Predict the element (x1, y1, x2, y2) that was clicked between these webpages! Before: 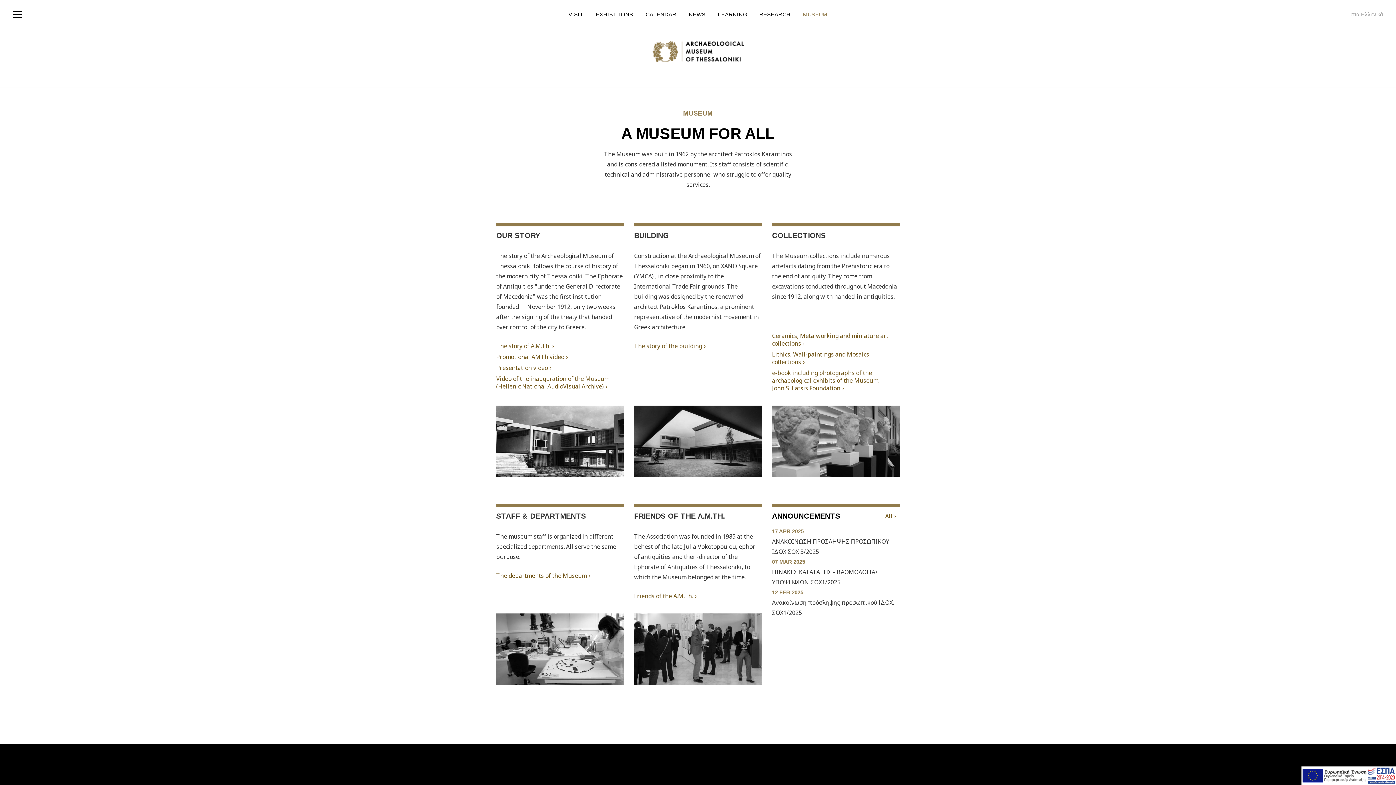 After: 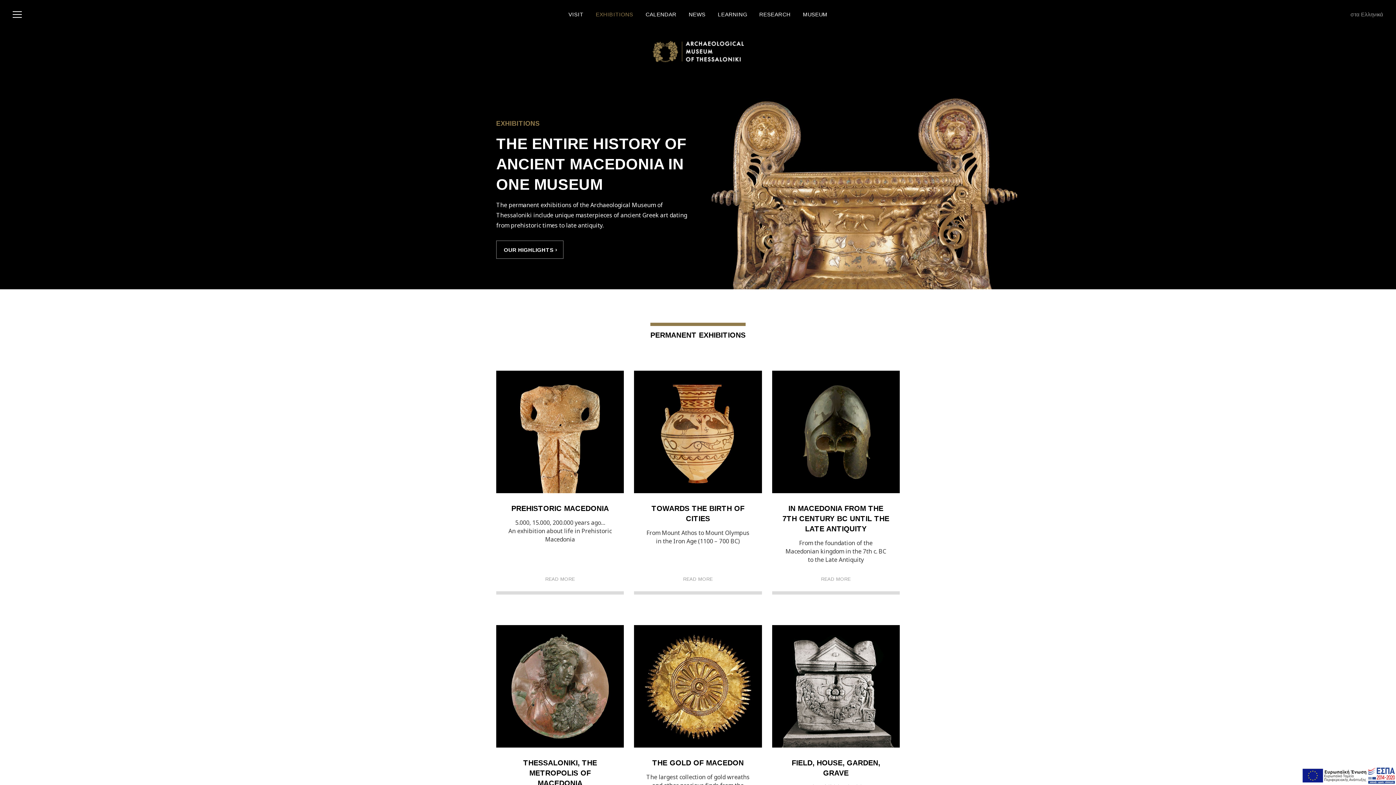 Action: label: EXHIBITIONS bbox: (589, 0, 639, 29)